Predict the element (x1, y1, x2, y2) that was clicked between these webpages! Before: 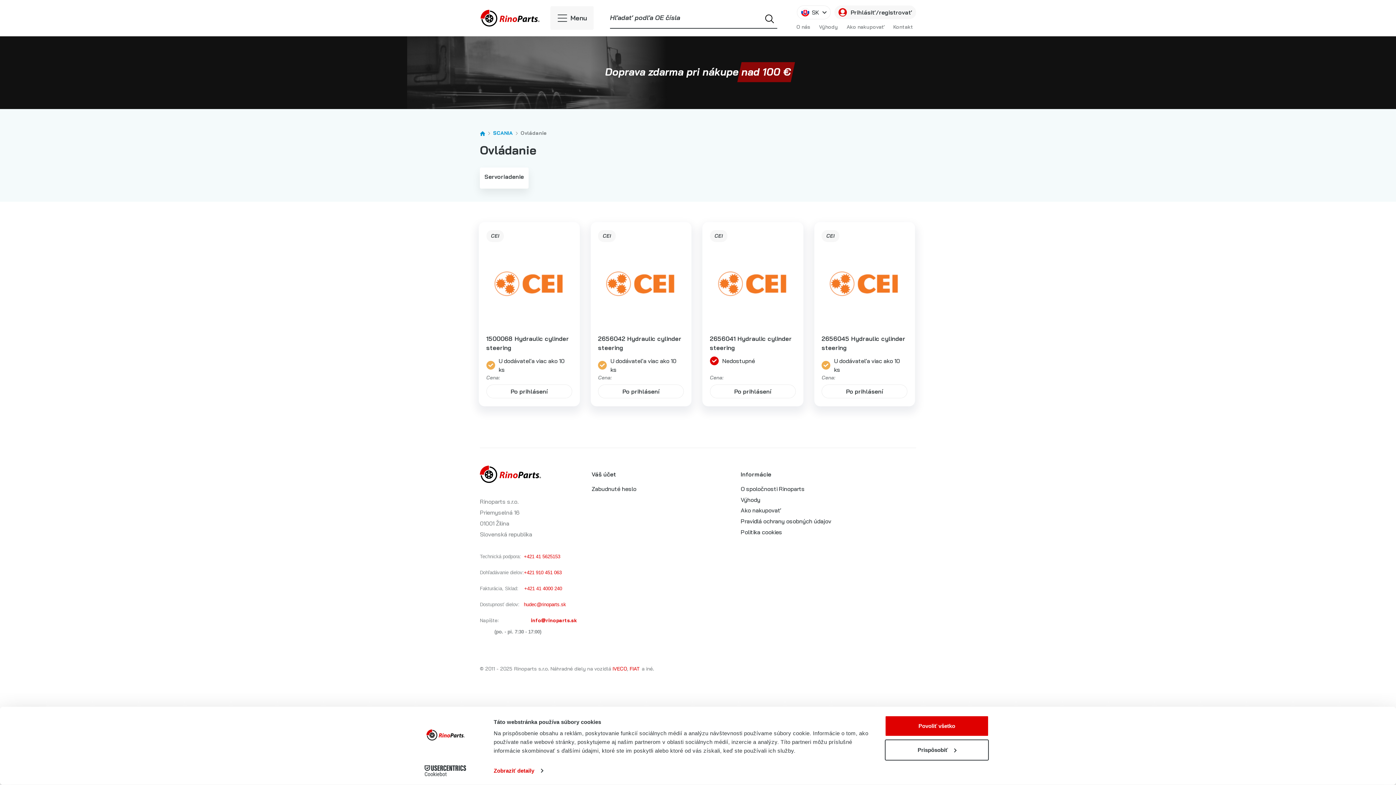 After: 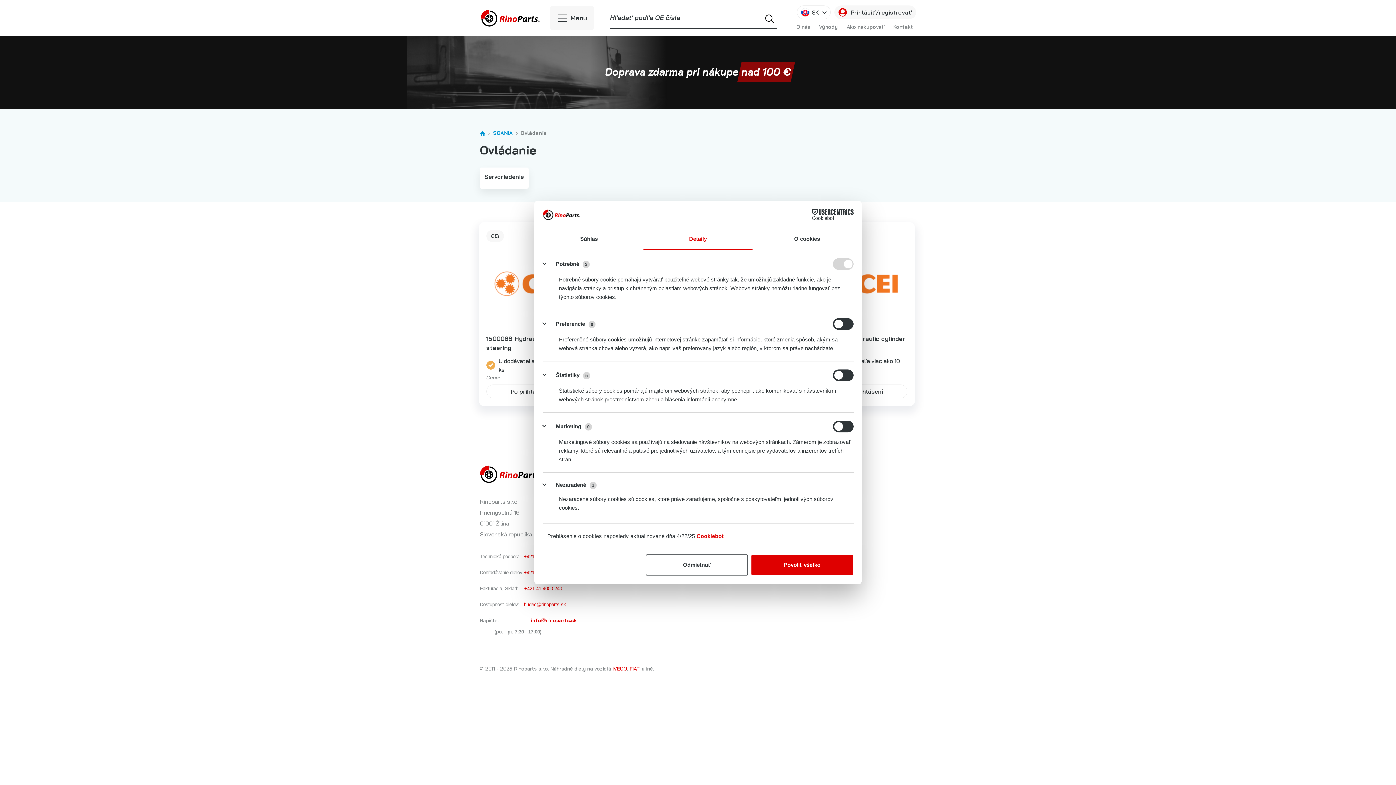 Action: bbox: (493, 765, 542, 776) label: Zobraziť detaily